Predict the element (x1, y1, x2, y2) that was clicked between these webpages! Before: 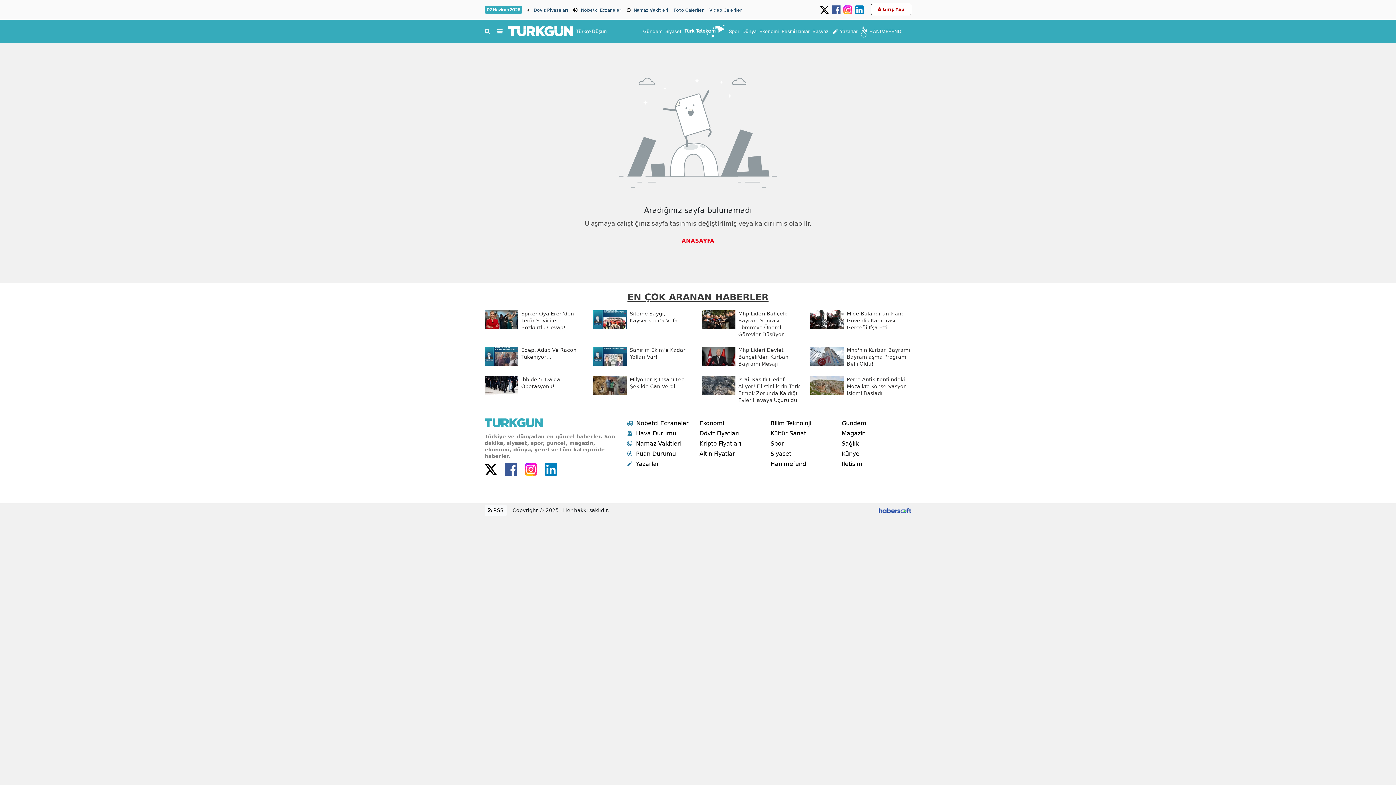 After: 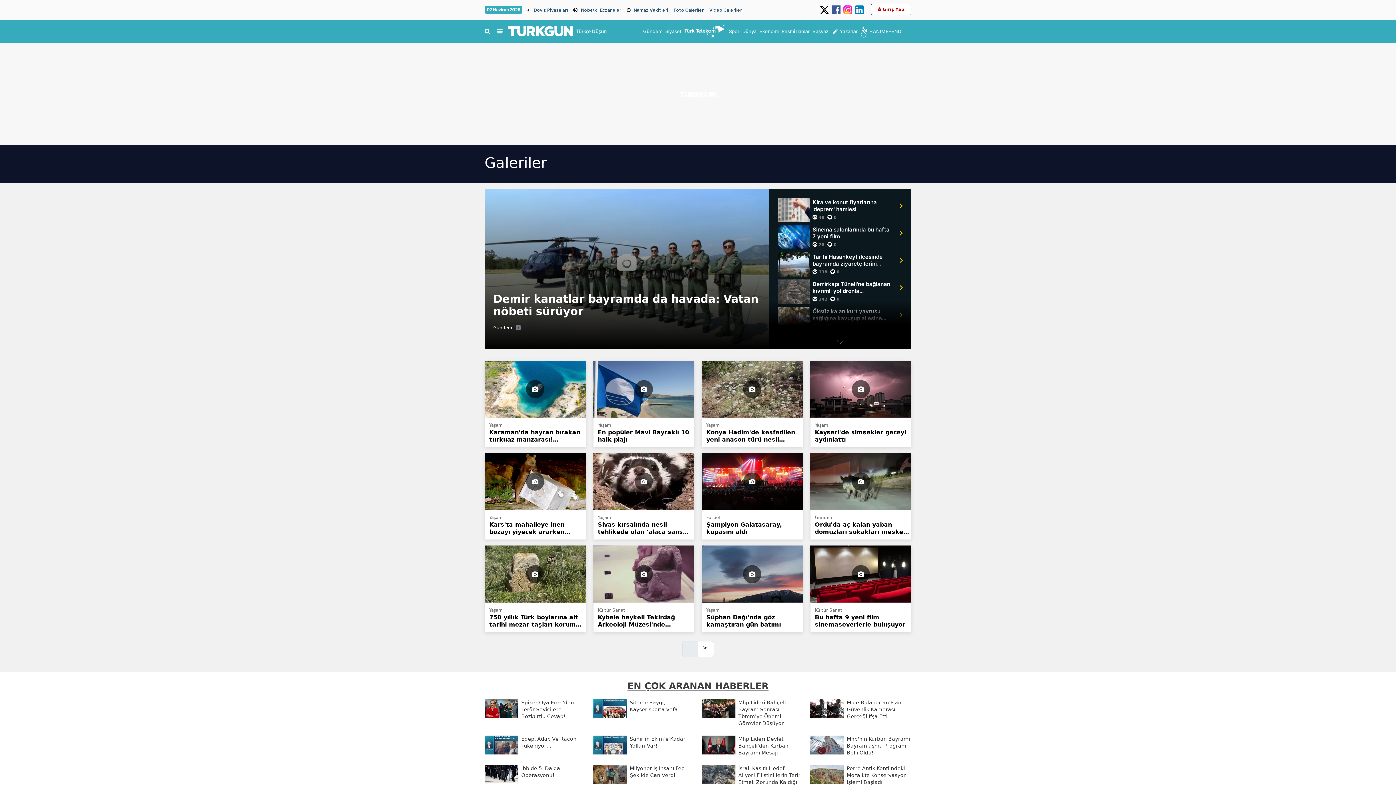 Action: bbox: (673, 8, 704, 12) label: Foto Galeriler